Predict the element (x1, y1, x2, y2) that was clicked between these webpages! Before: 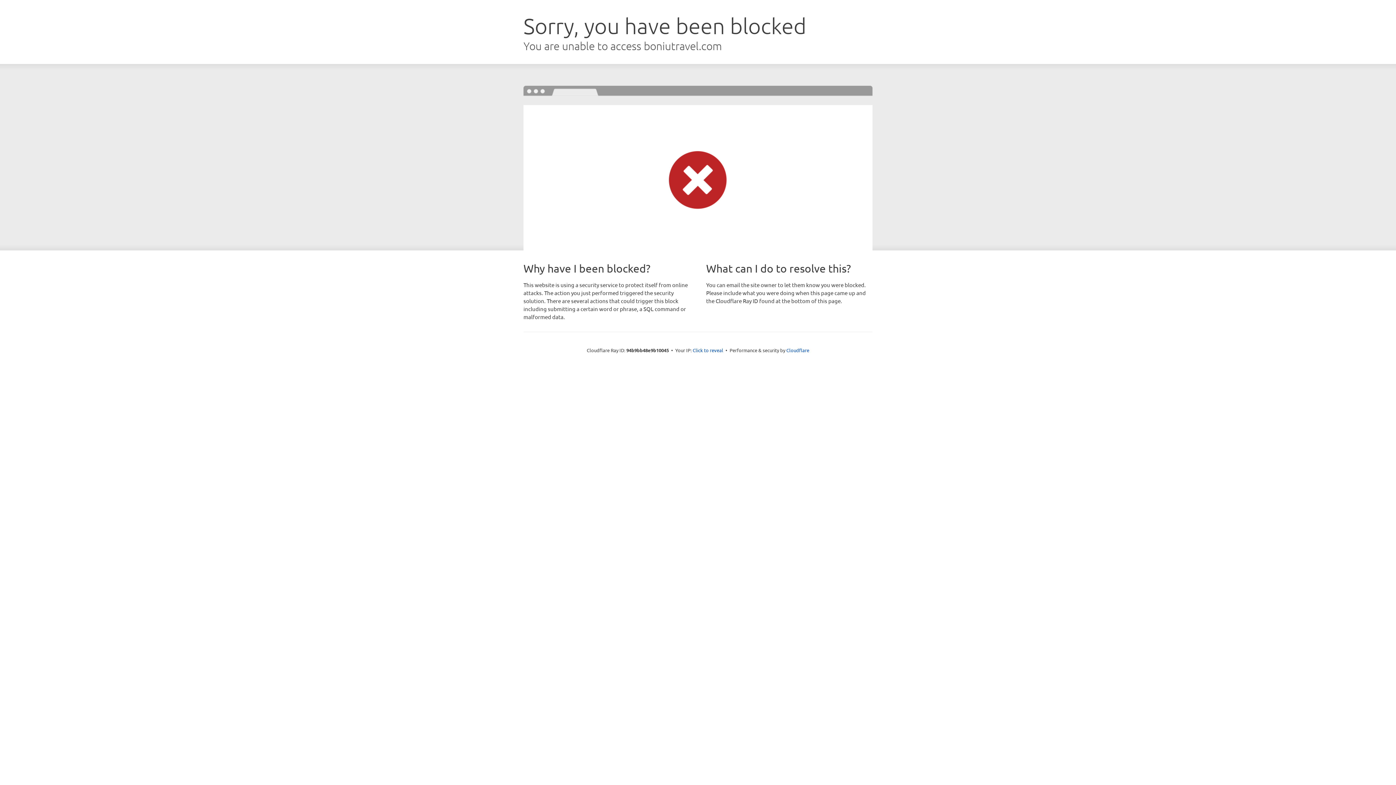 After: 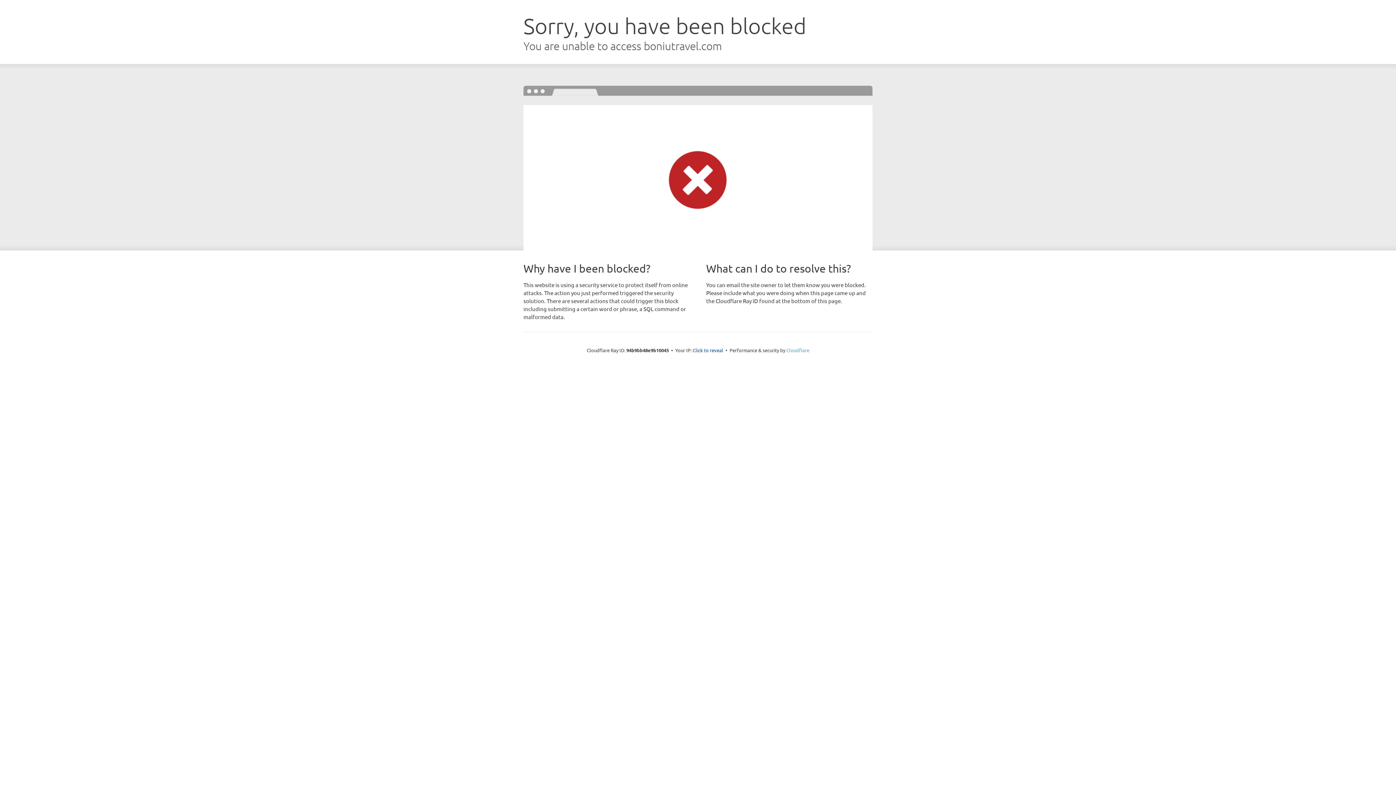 Action: bbox: (786, 347, 809, 353) label: Cloudflare